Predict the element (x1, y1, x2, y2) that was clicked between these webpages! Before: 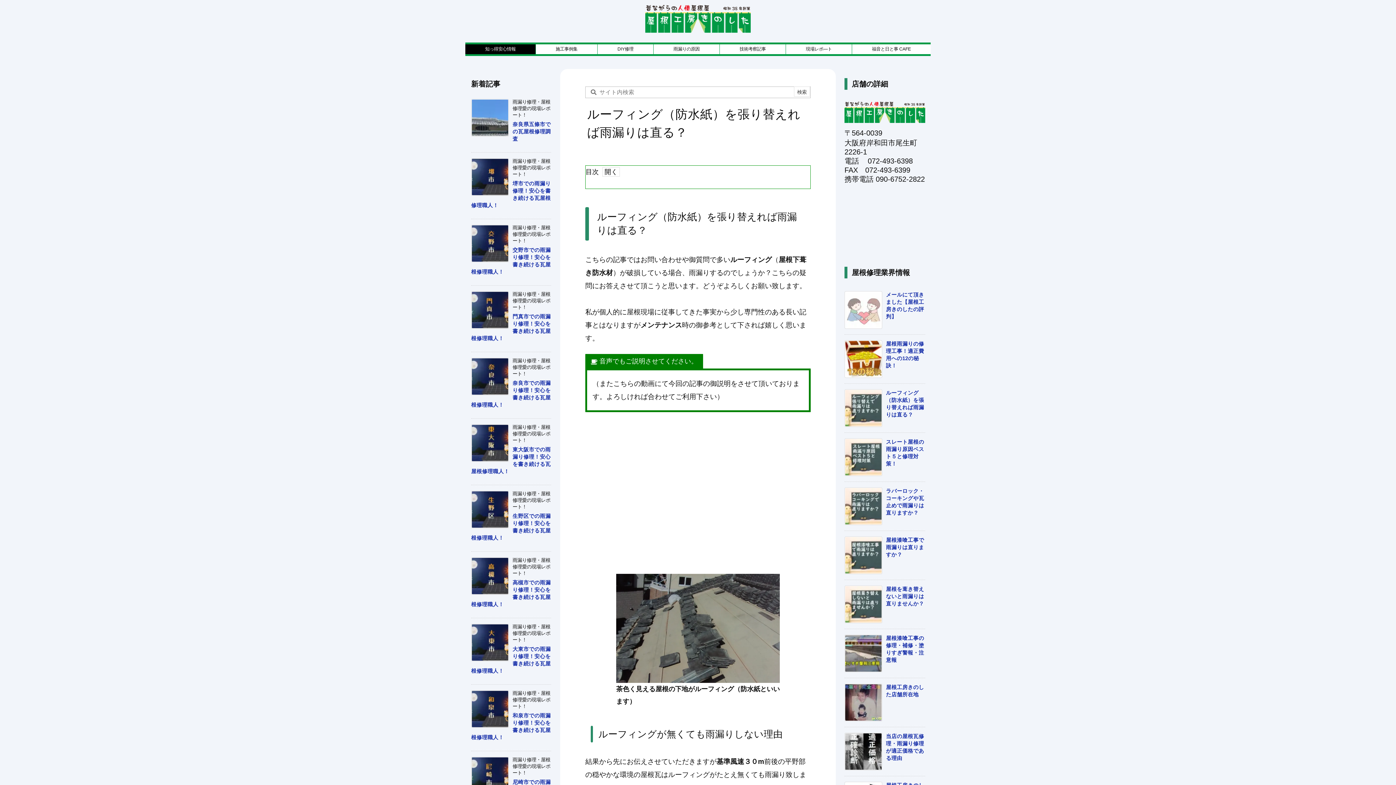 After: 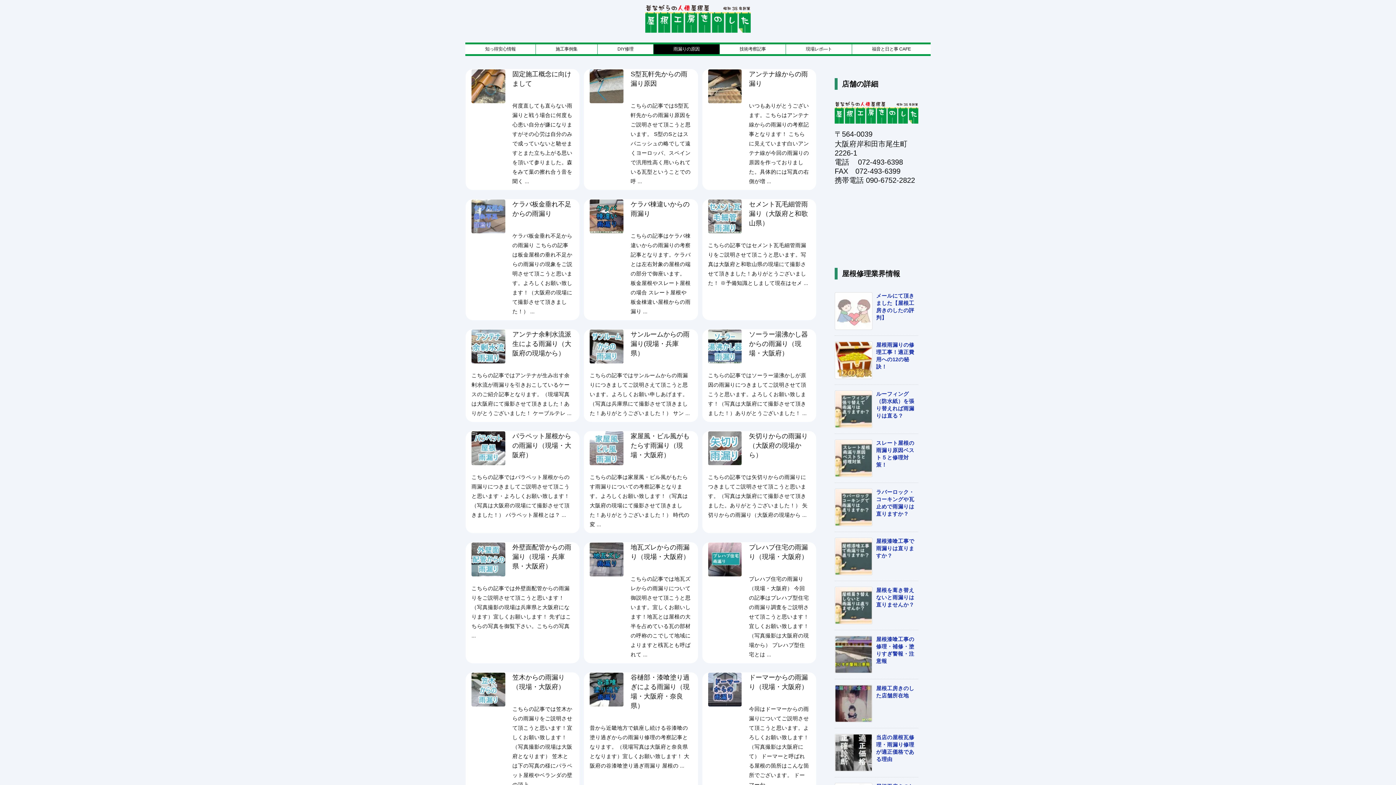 Action: bbox: (653, 44, 719, 54) label: 雨漏りの原因